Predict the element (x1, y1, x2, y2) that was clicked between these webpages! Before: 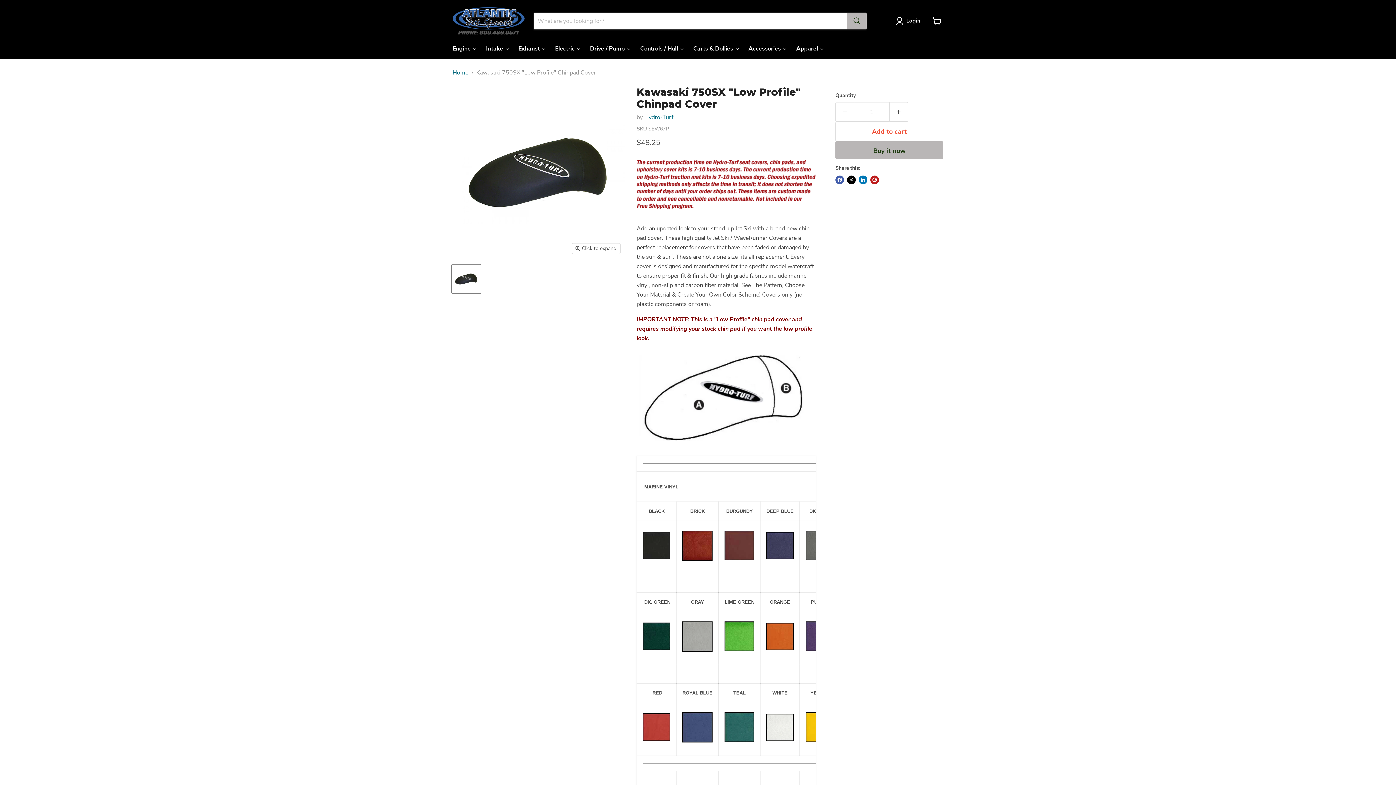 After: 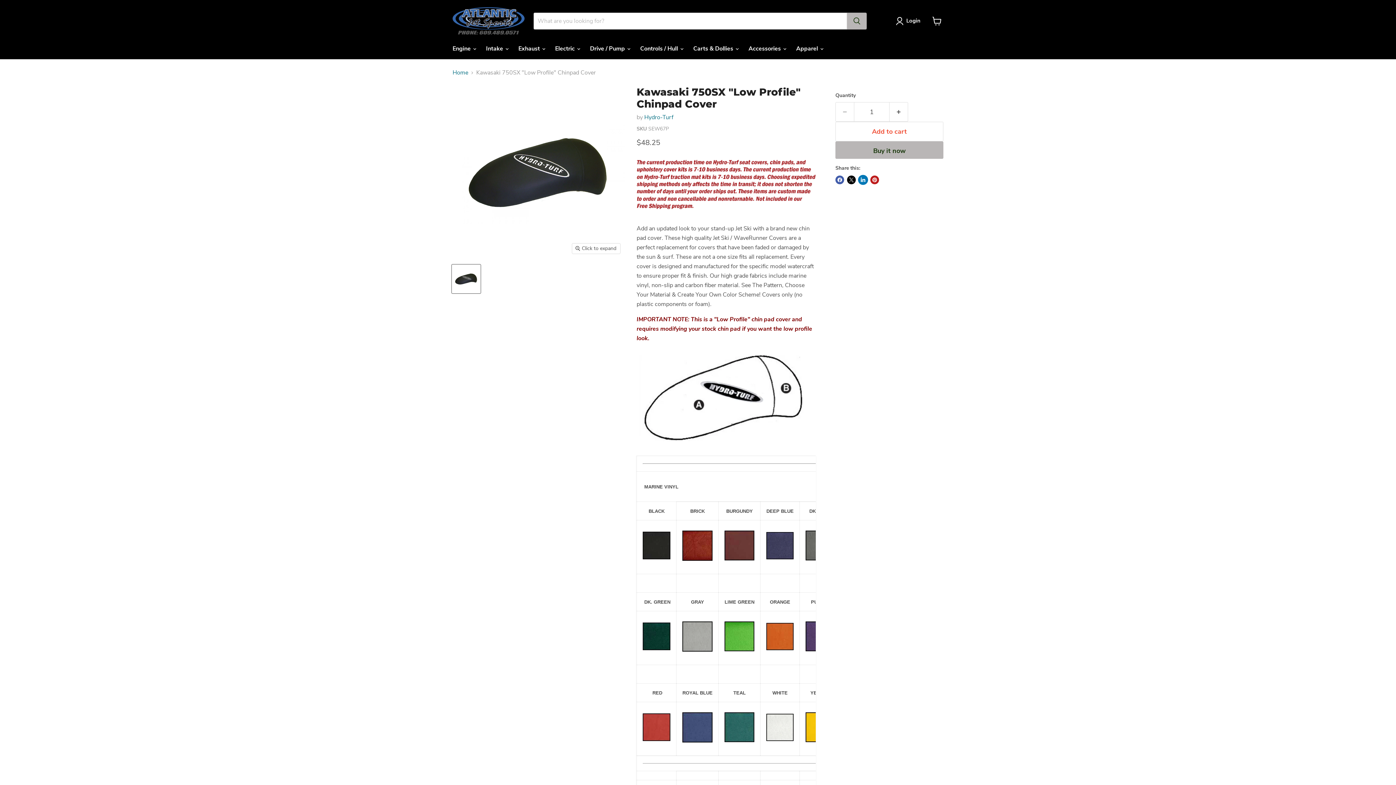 Action: label: Share on LinkedIn bbox: (858, 175, 867, 184)